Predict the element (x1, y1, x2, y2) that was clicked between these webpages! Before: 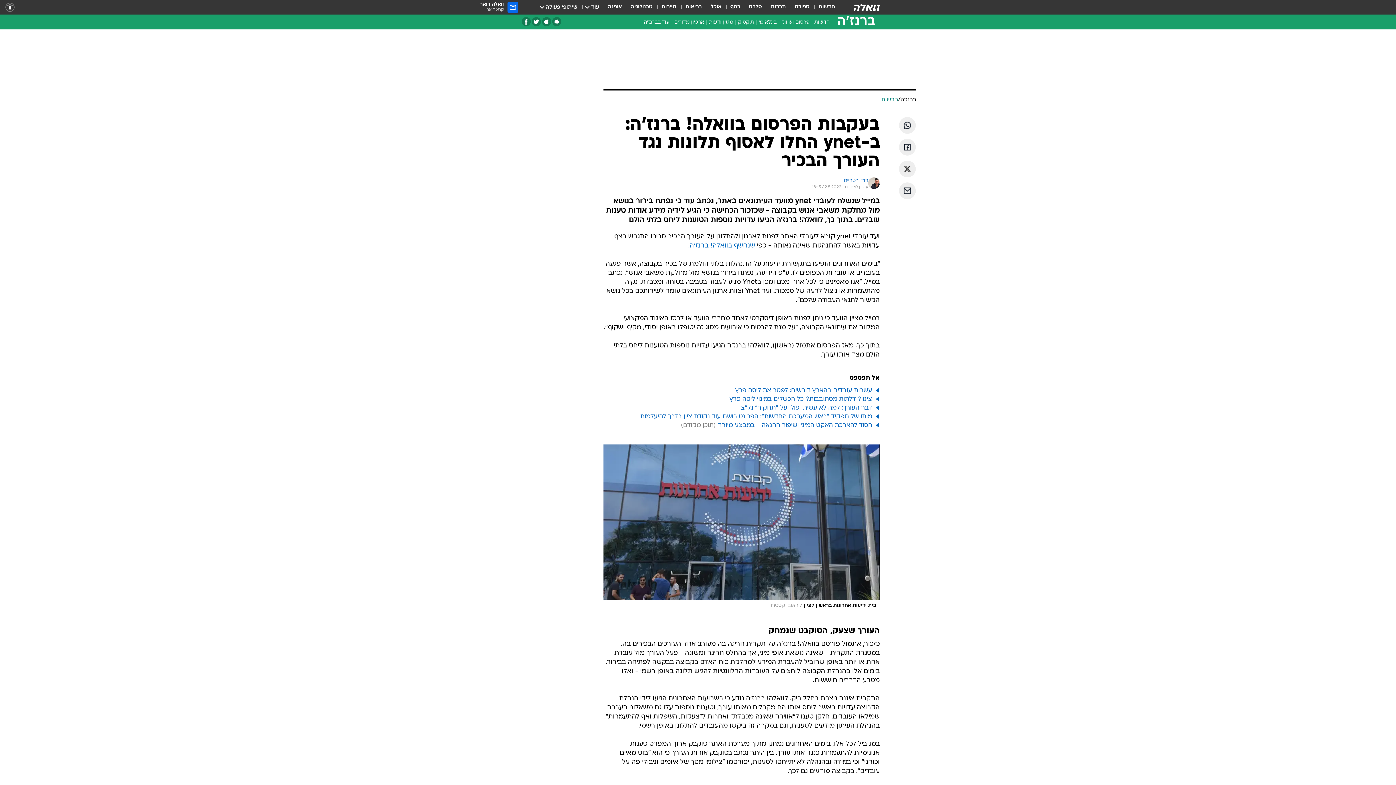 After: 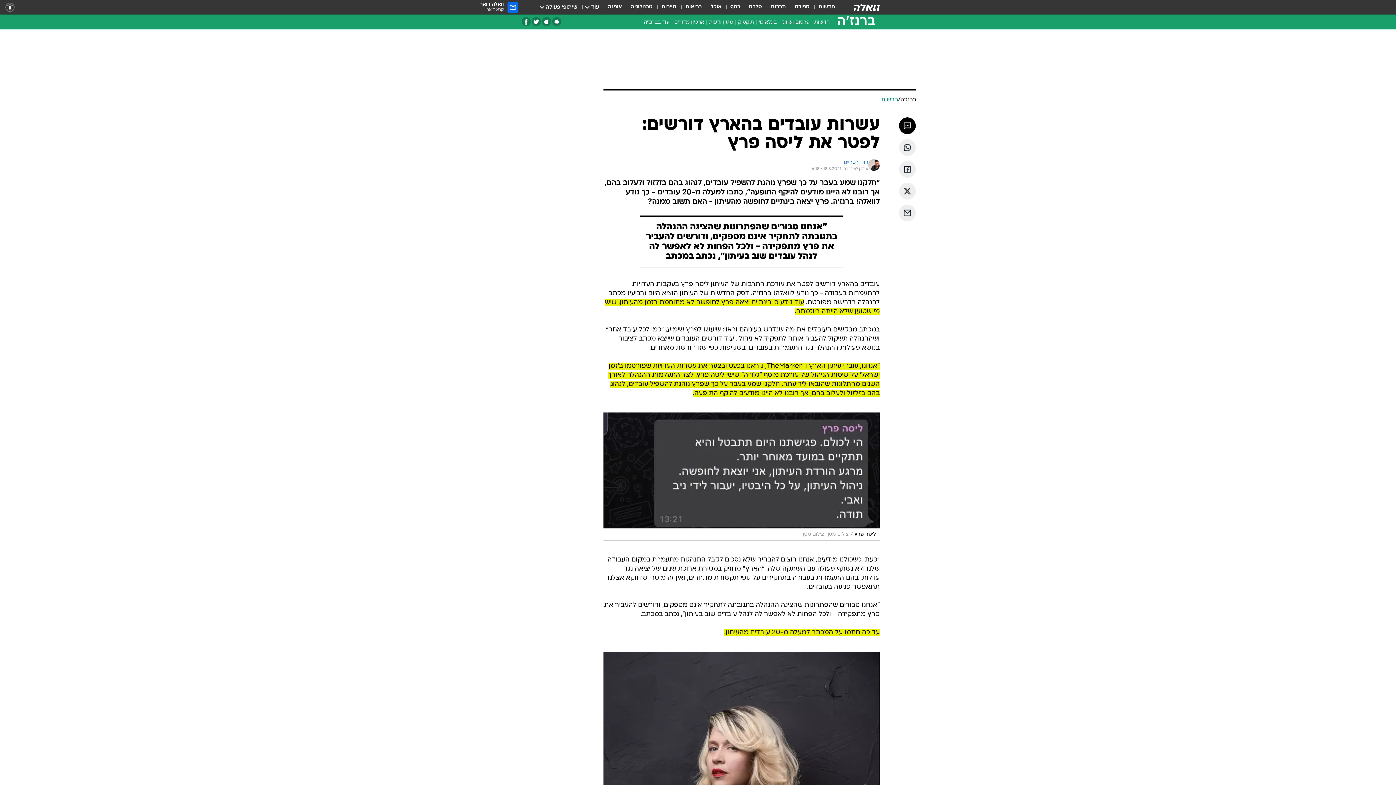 Action: label: עשרות עובדים בהארץ דורשים: לפטר את ליסה פרץ bbox: (735, 387, 872, 393)